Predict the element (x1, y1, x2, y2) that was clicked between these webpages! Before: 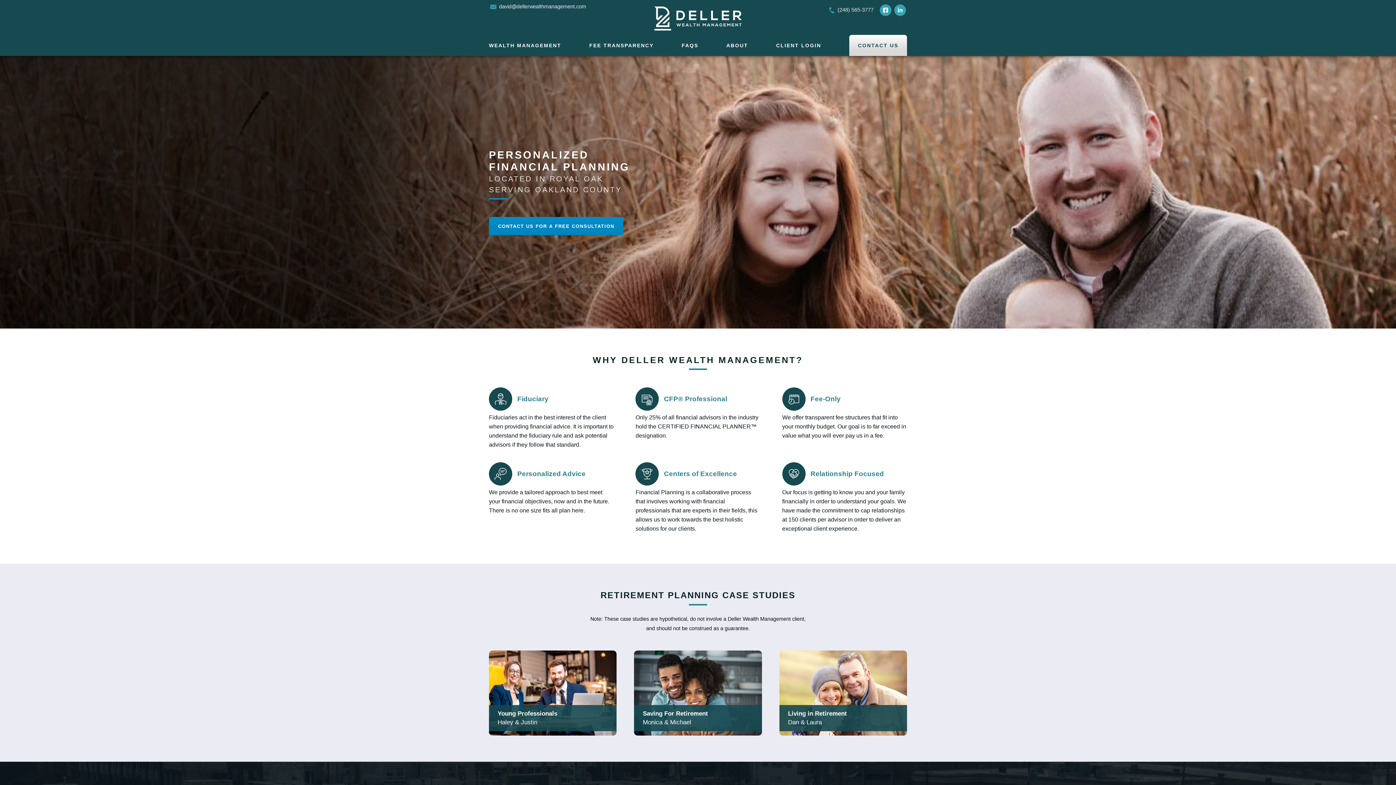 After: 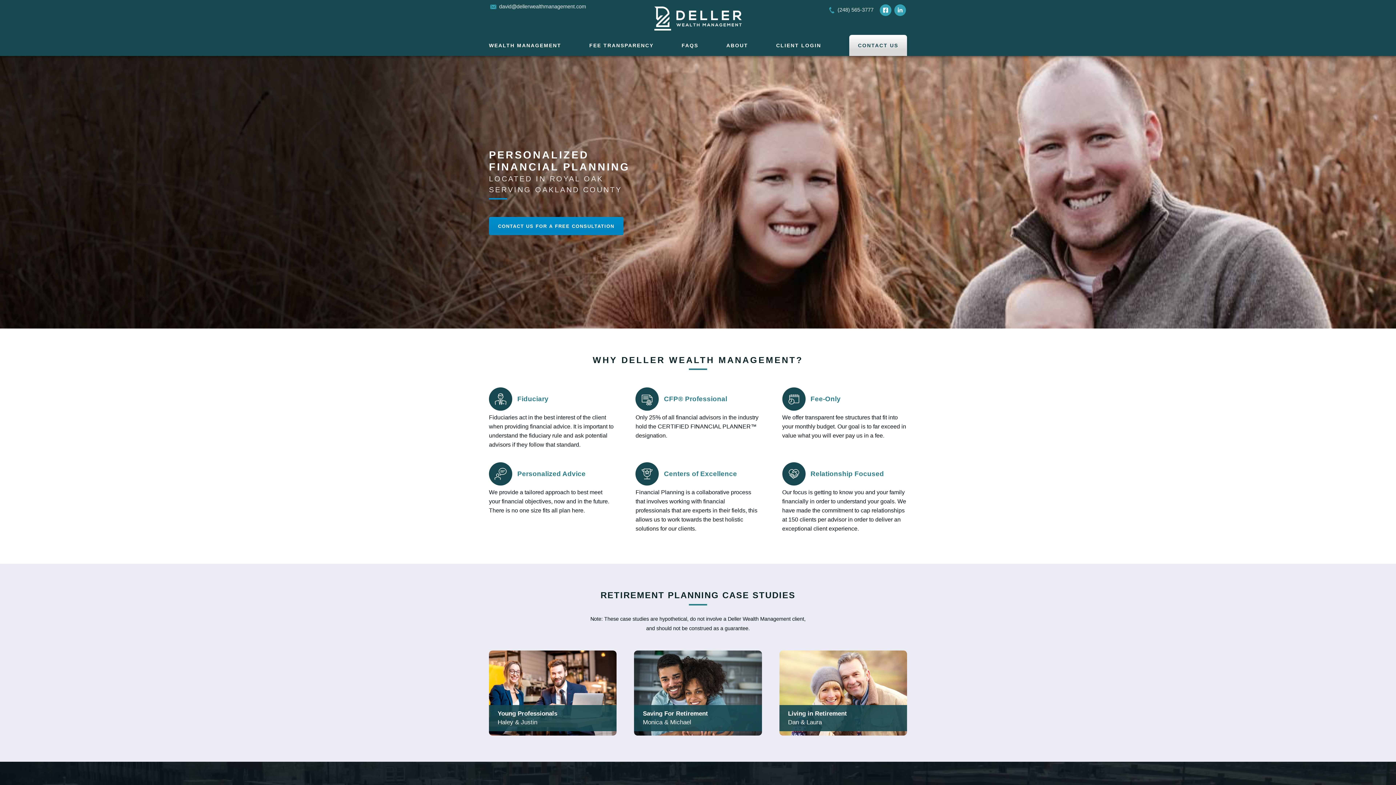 Action: label: david@dellerwealthmanagement.com bbox: (499, 3, 586, 9)